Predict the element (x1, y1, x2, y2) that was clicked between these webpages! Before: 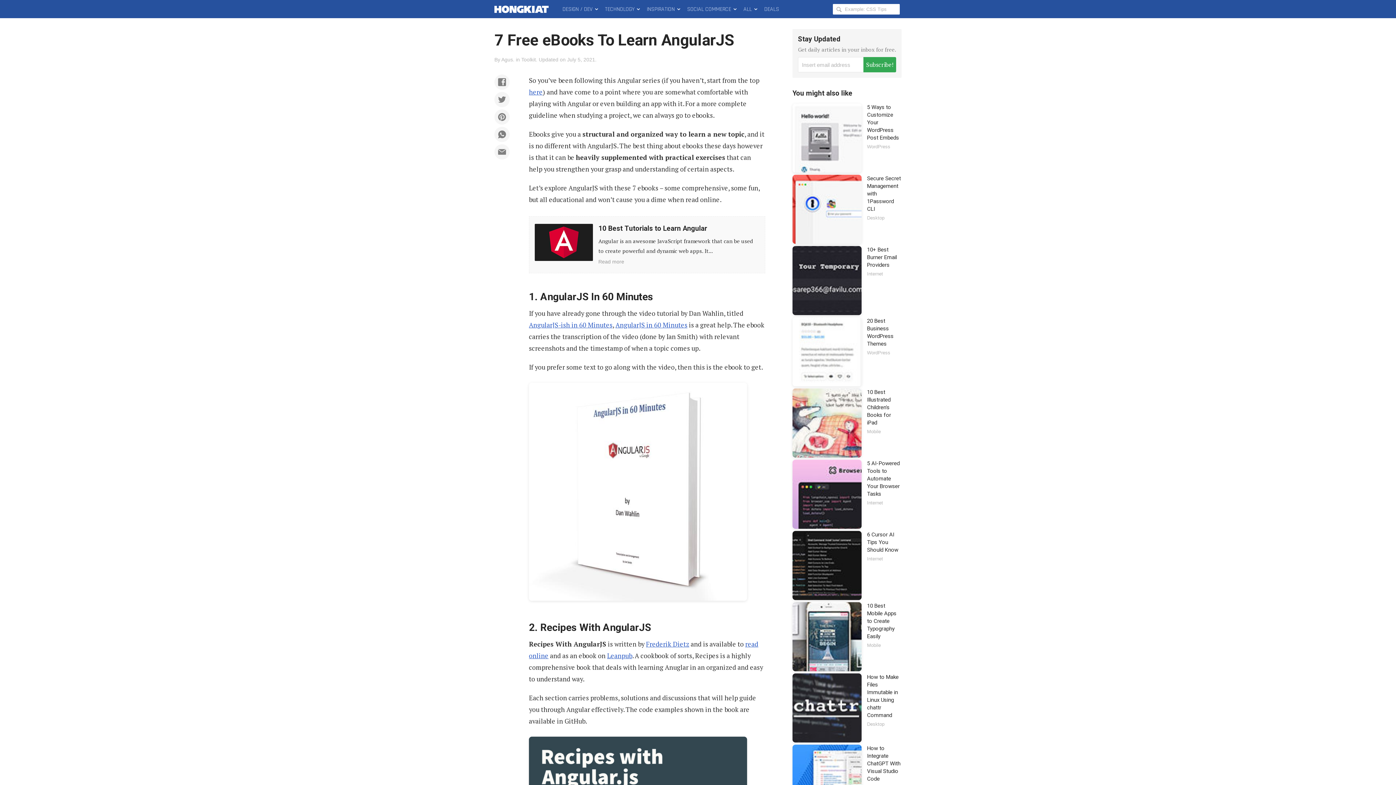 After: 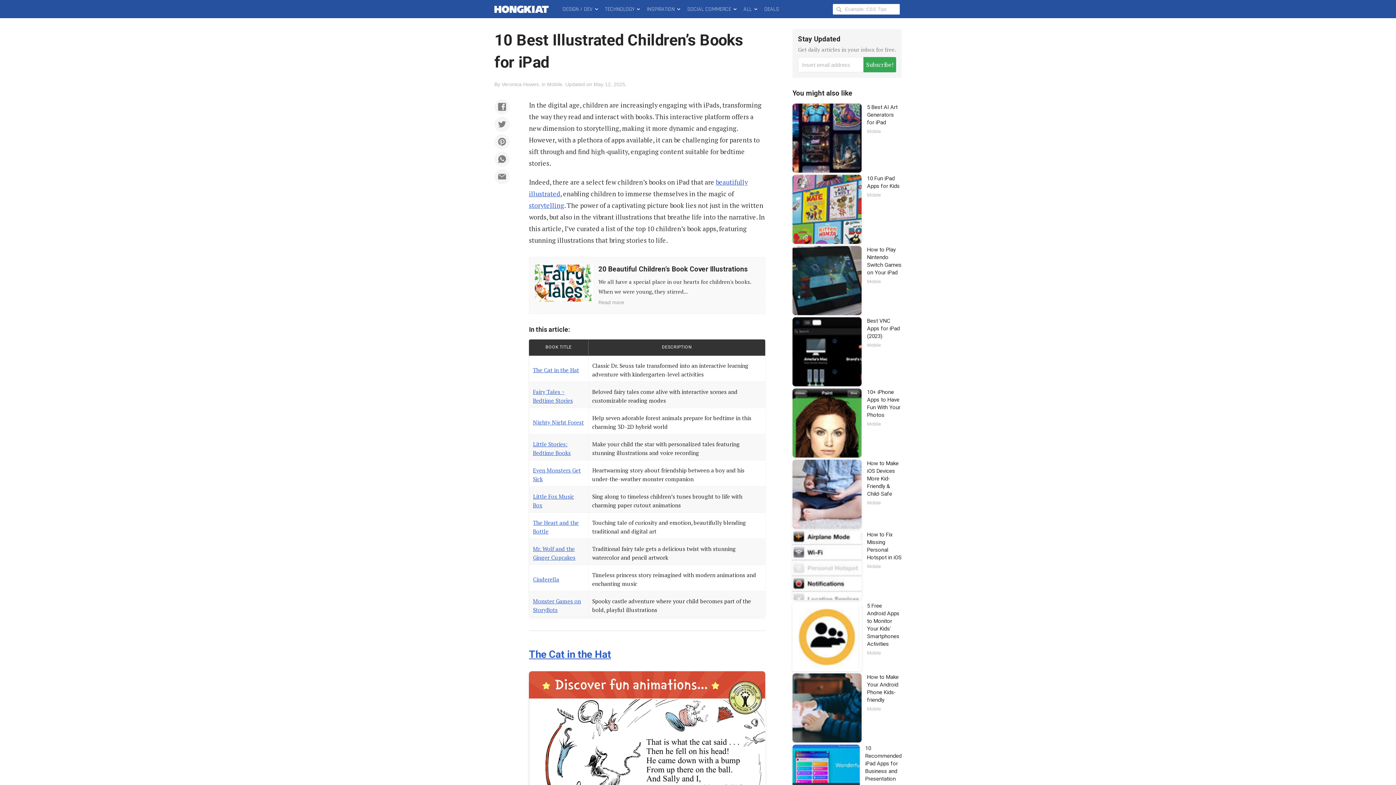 Action: bbox: (792, 388, 901, 460)